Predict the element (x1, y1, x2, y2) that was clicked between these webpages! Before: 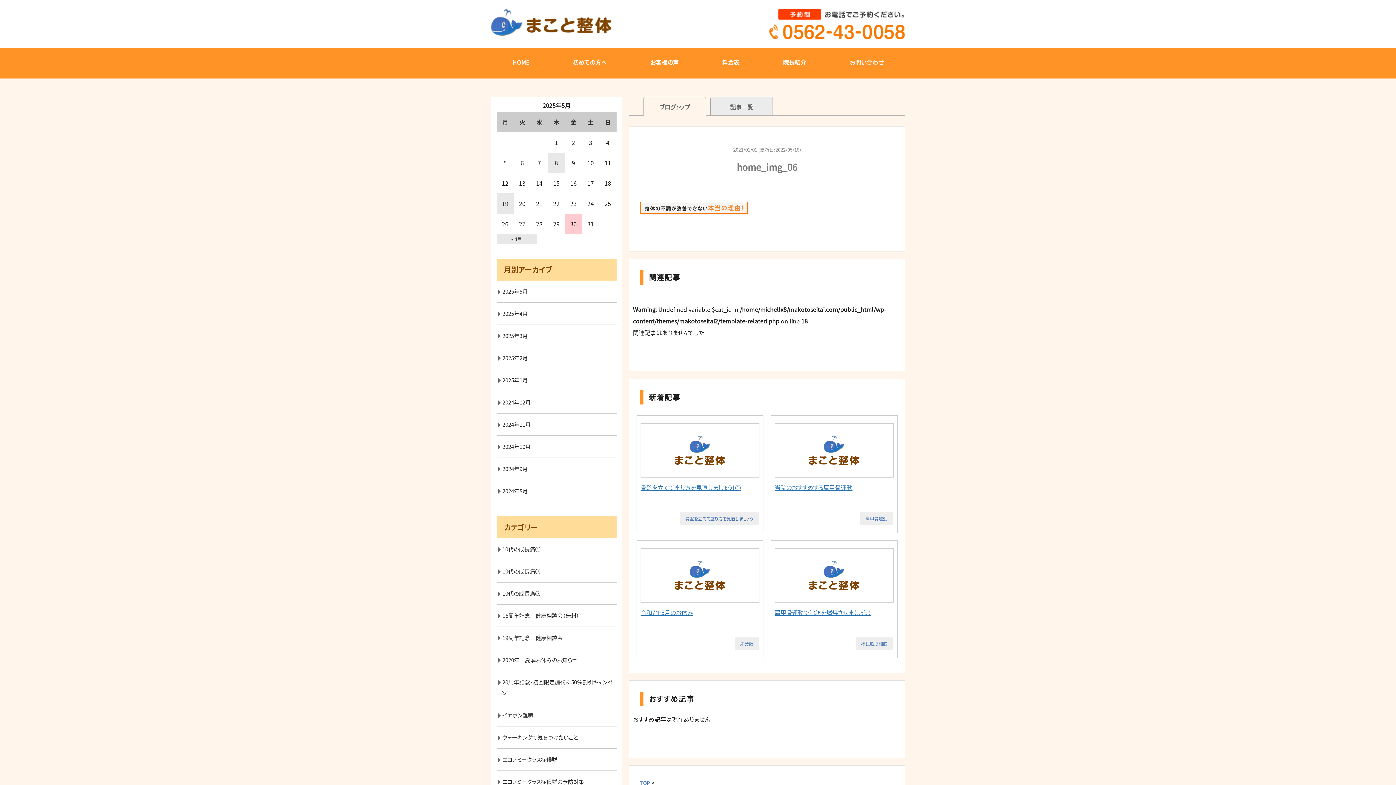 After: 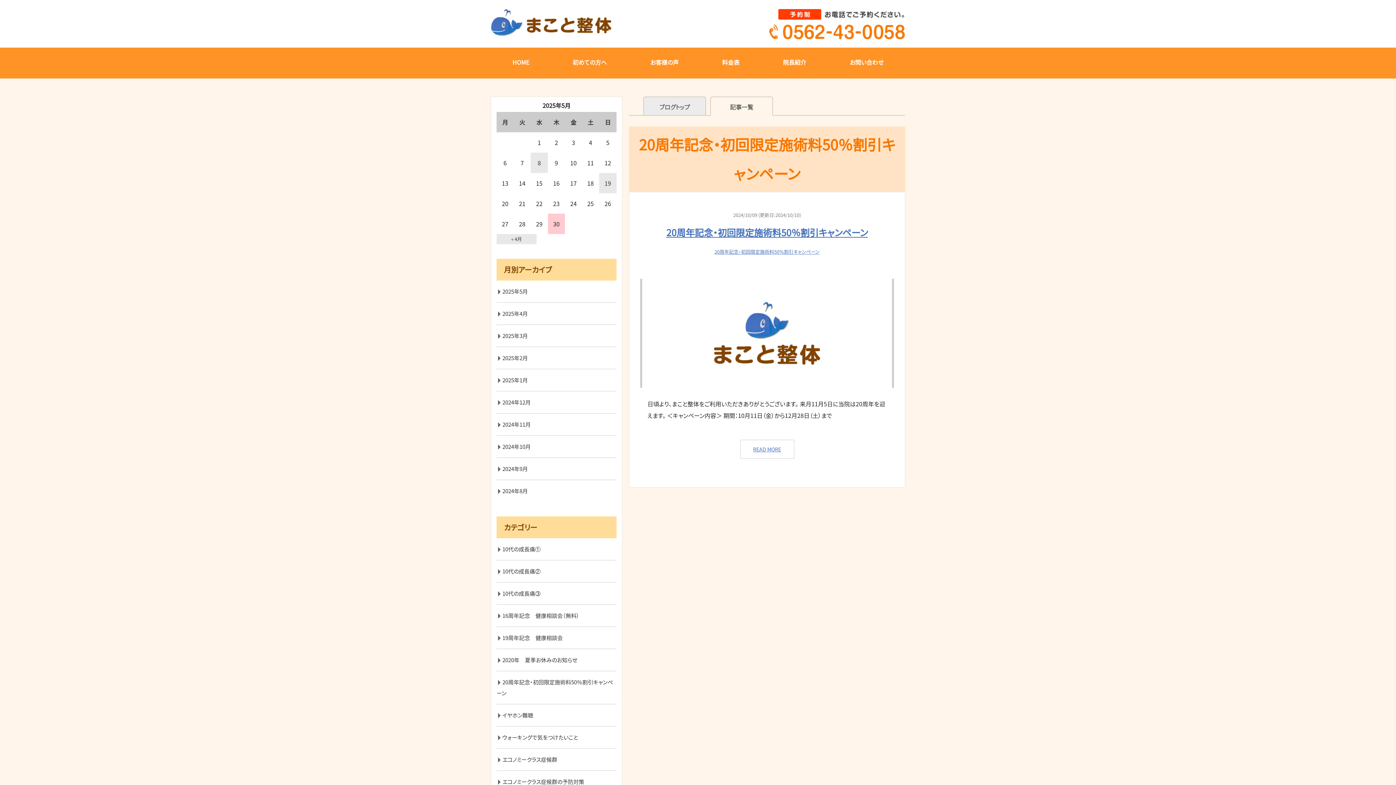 Action: label: 20周年記念・初回限定施術料50％割引キャンペーン bbox: (496, 671, 616, 704)